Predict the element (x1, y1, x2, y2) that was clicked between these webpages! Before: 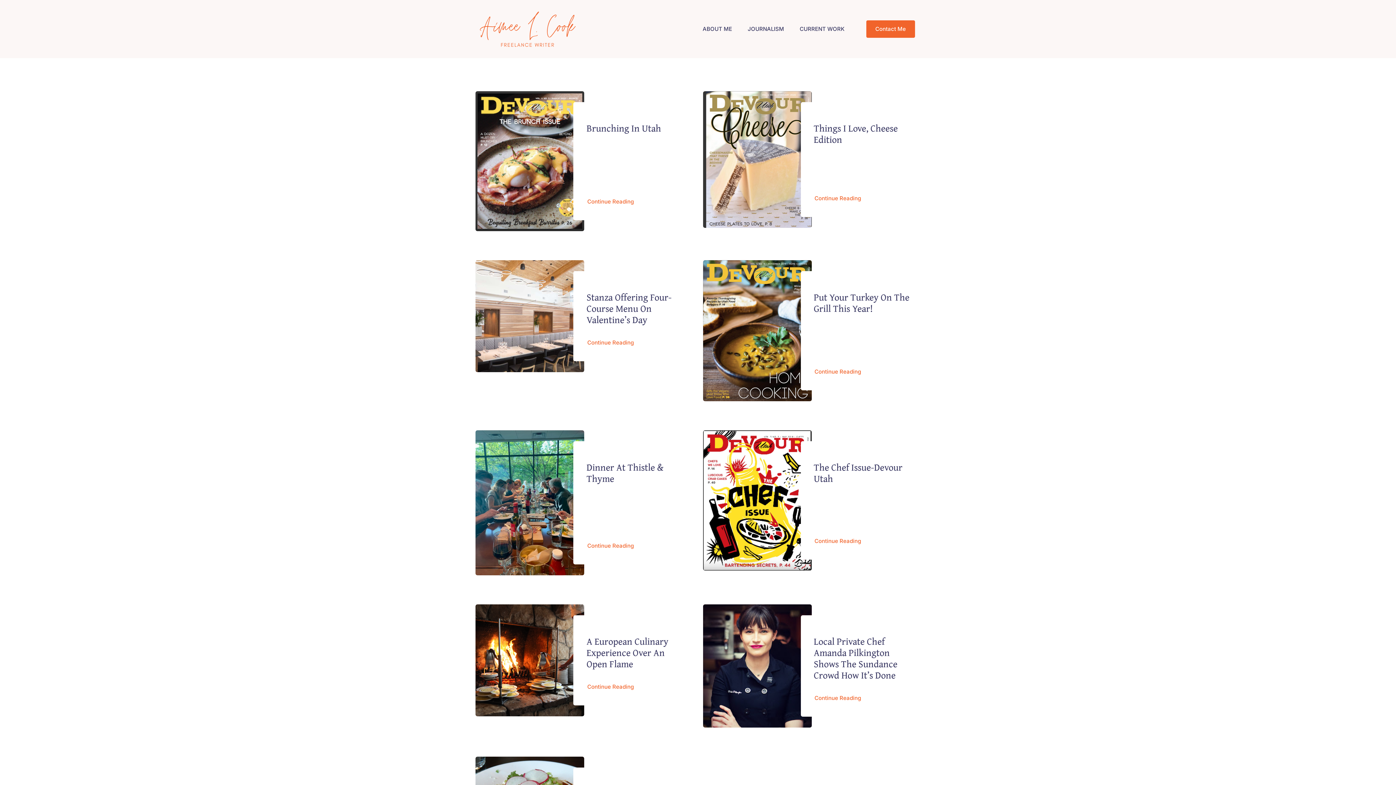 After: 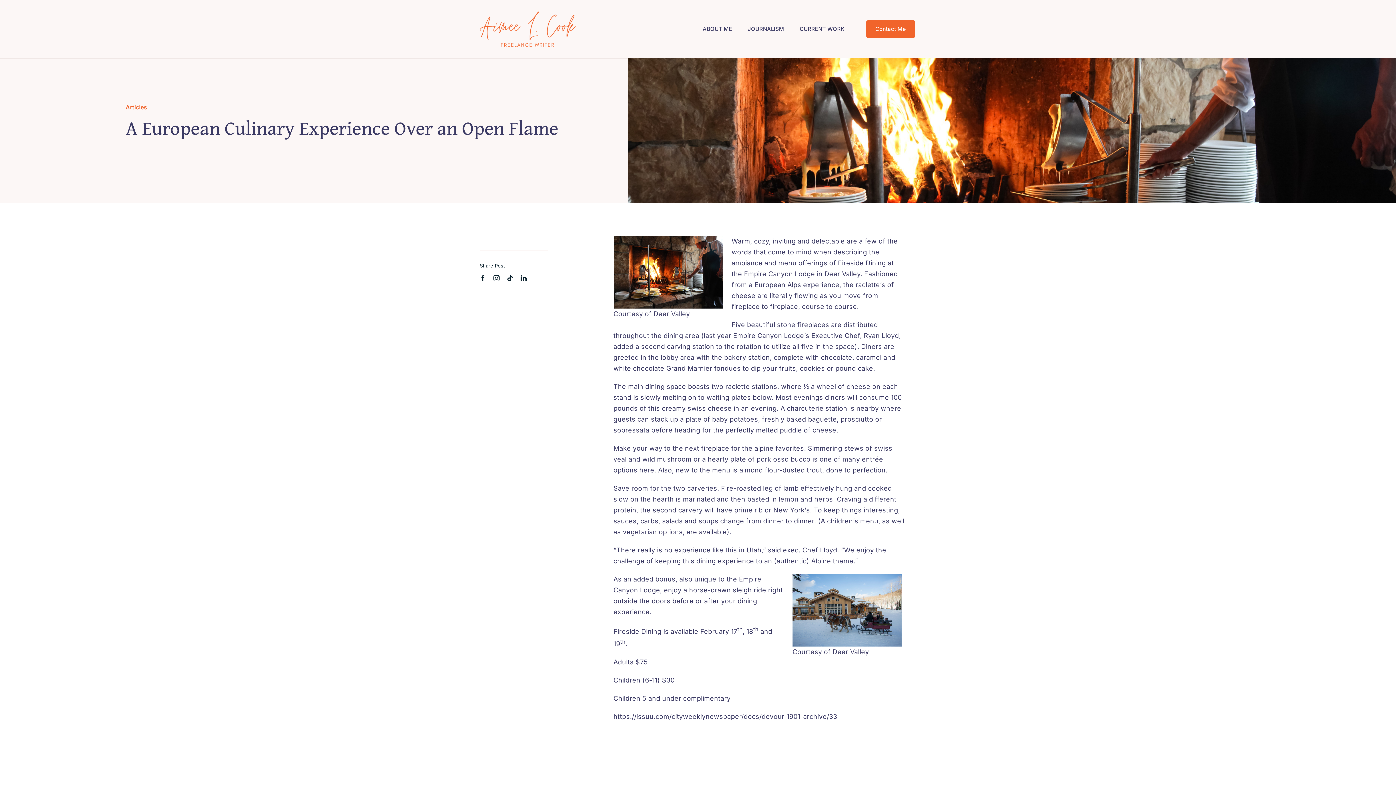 Action: bbox: (475, 611, 584, 723)